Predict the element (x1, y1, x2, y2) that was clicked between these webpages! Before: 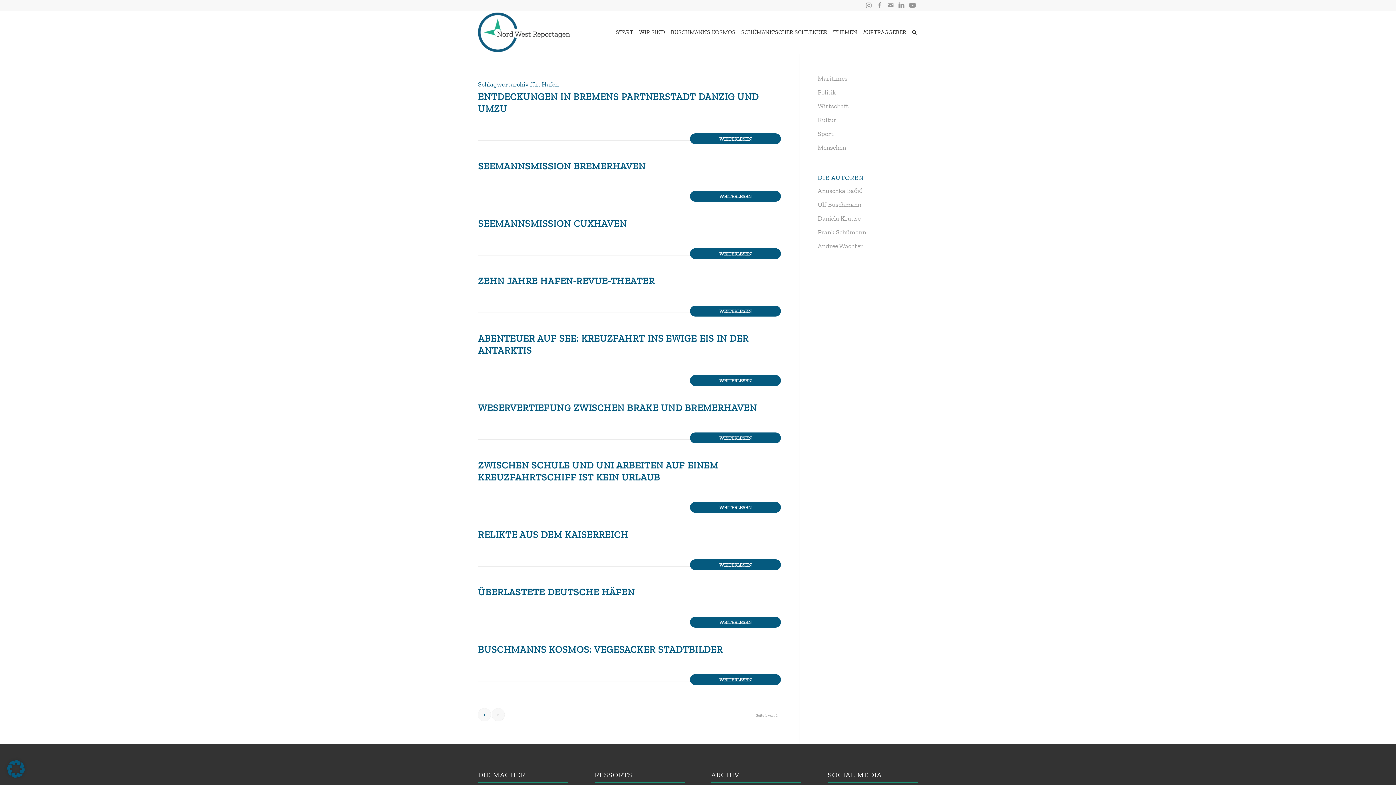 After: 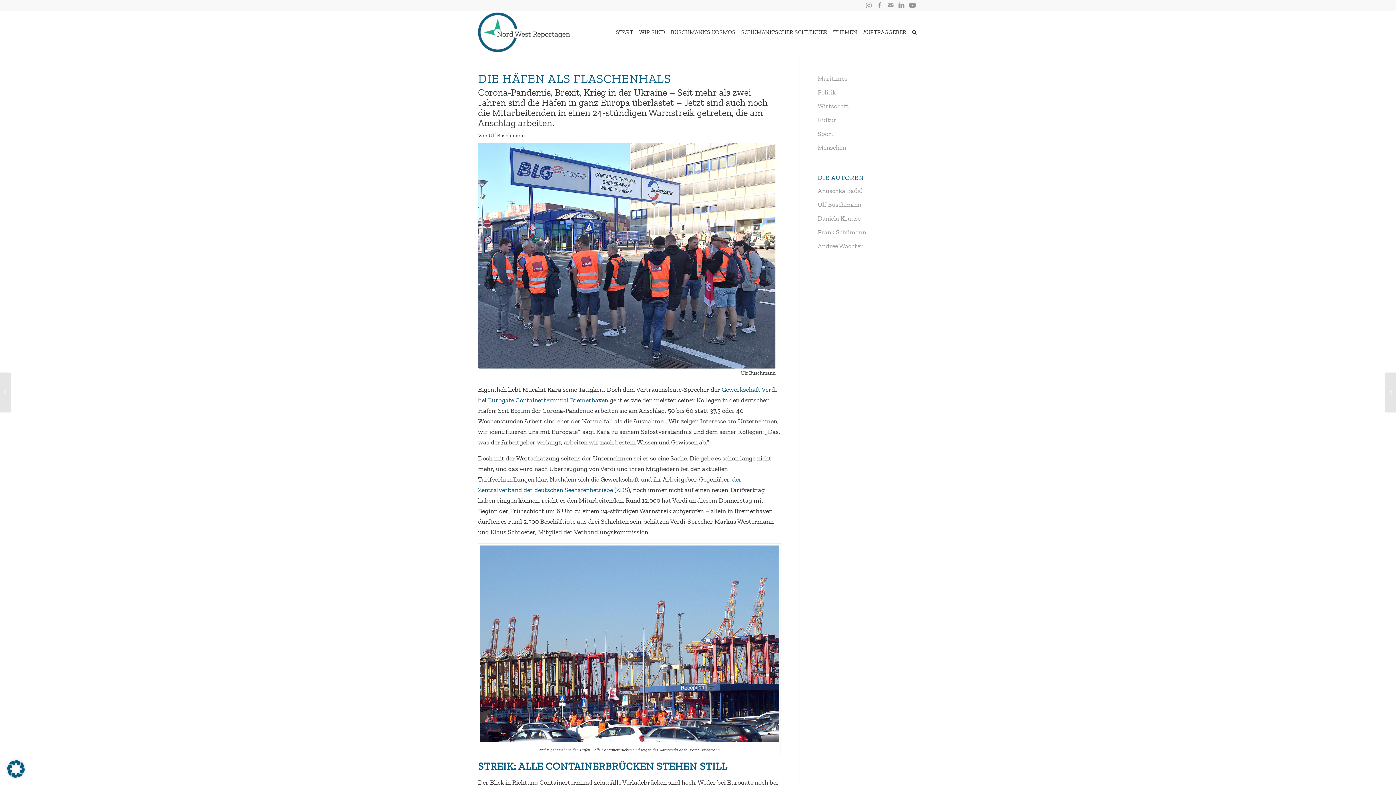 Action: bbox: (478, 586, 634, 598) label: ÜBERLASTETE DEUTSCHE HÄFEN